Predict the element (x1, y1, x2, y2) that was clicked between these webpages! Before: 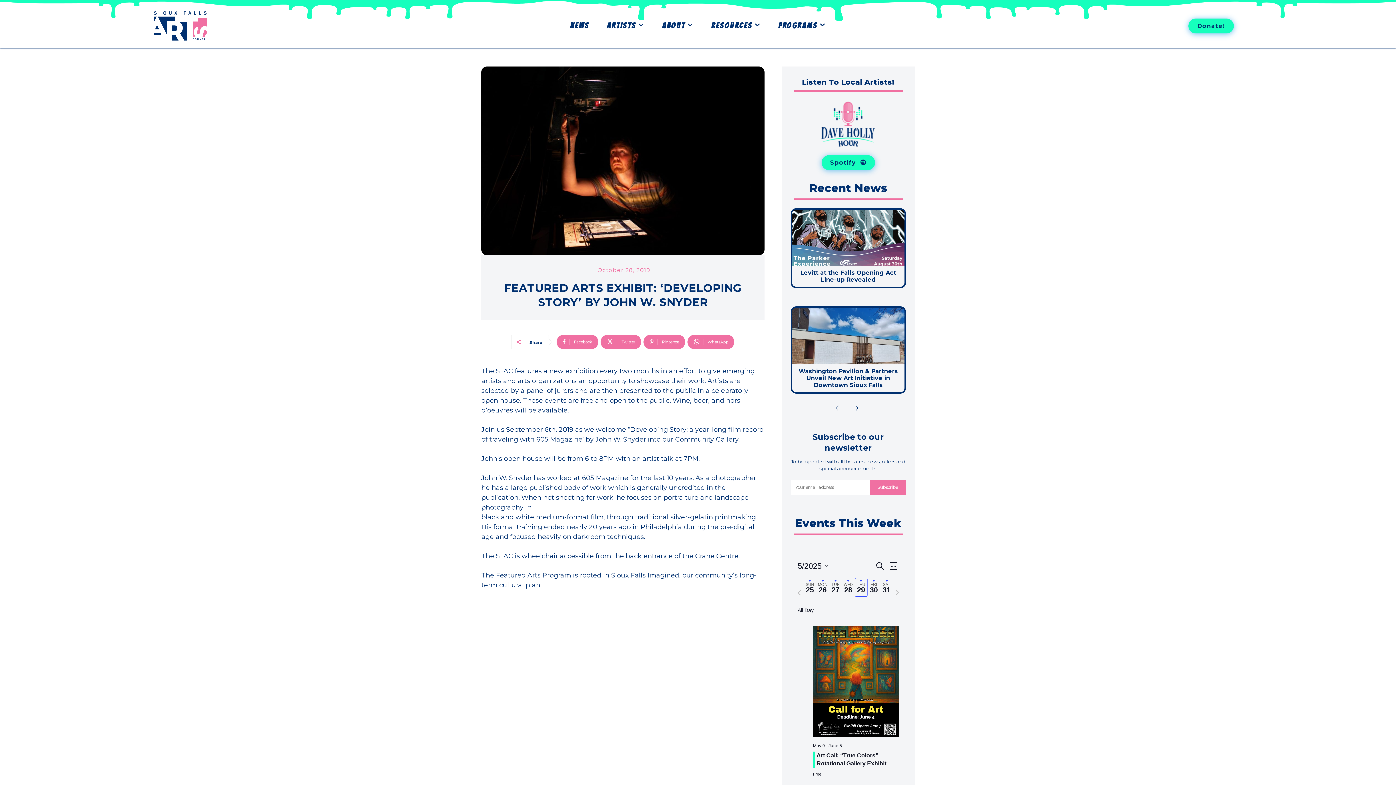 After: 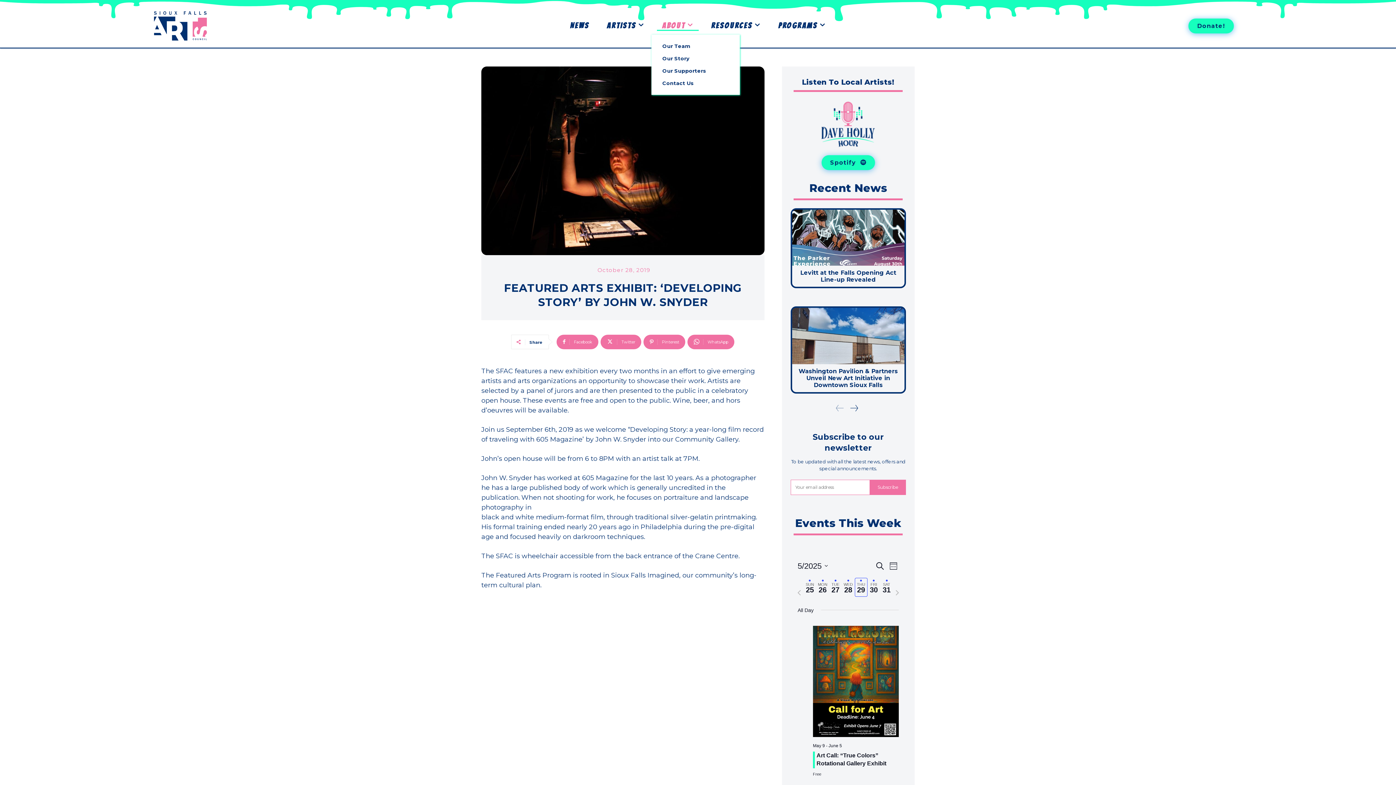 Action: label: ABOUT bbox: (657, 17, 698, 34)